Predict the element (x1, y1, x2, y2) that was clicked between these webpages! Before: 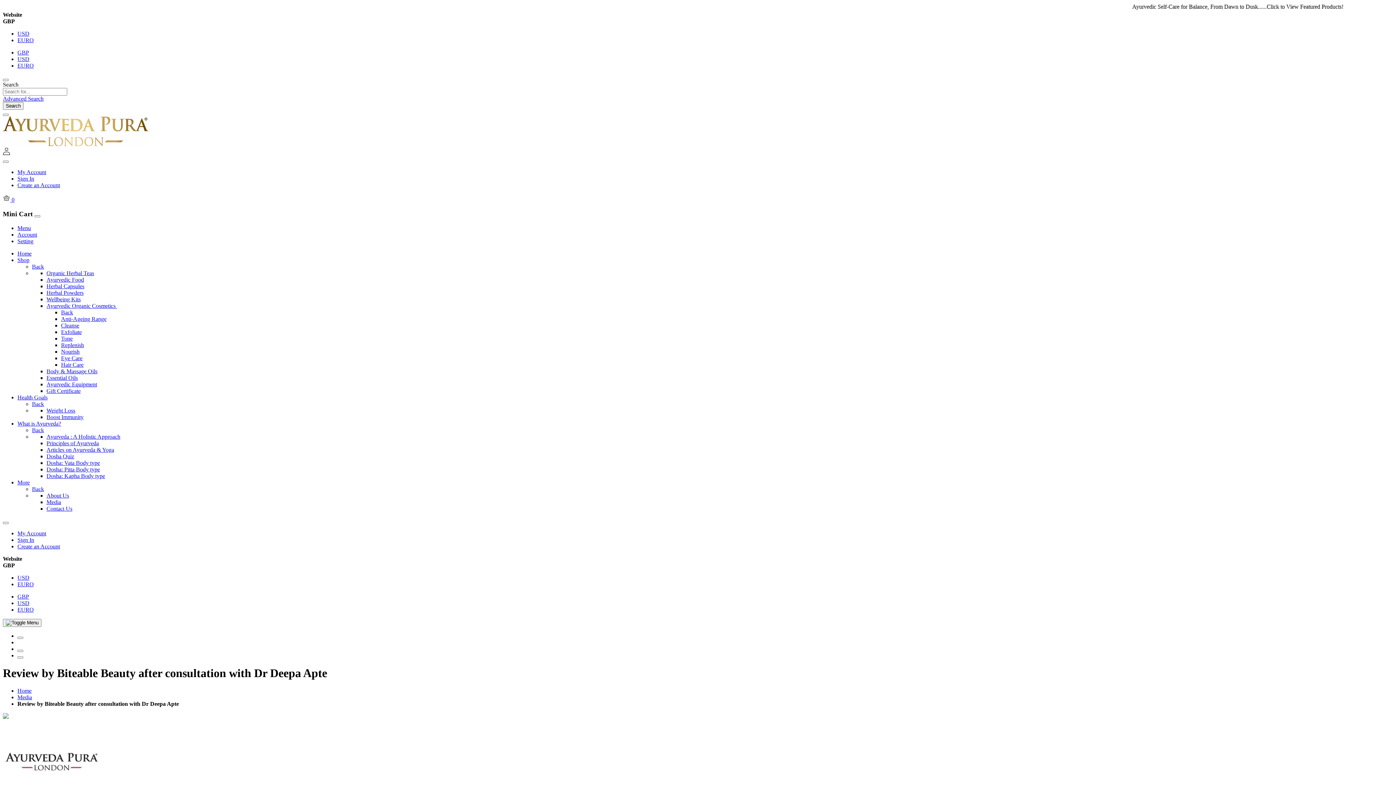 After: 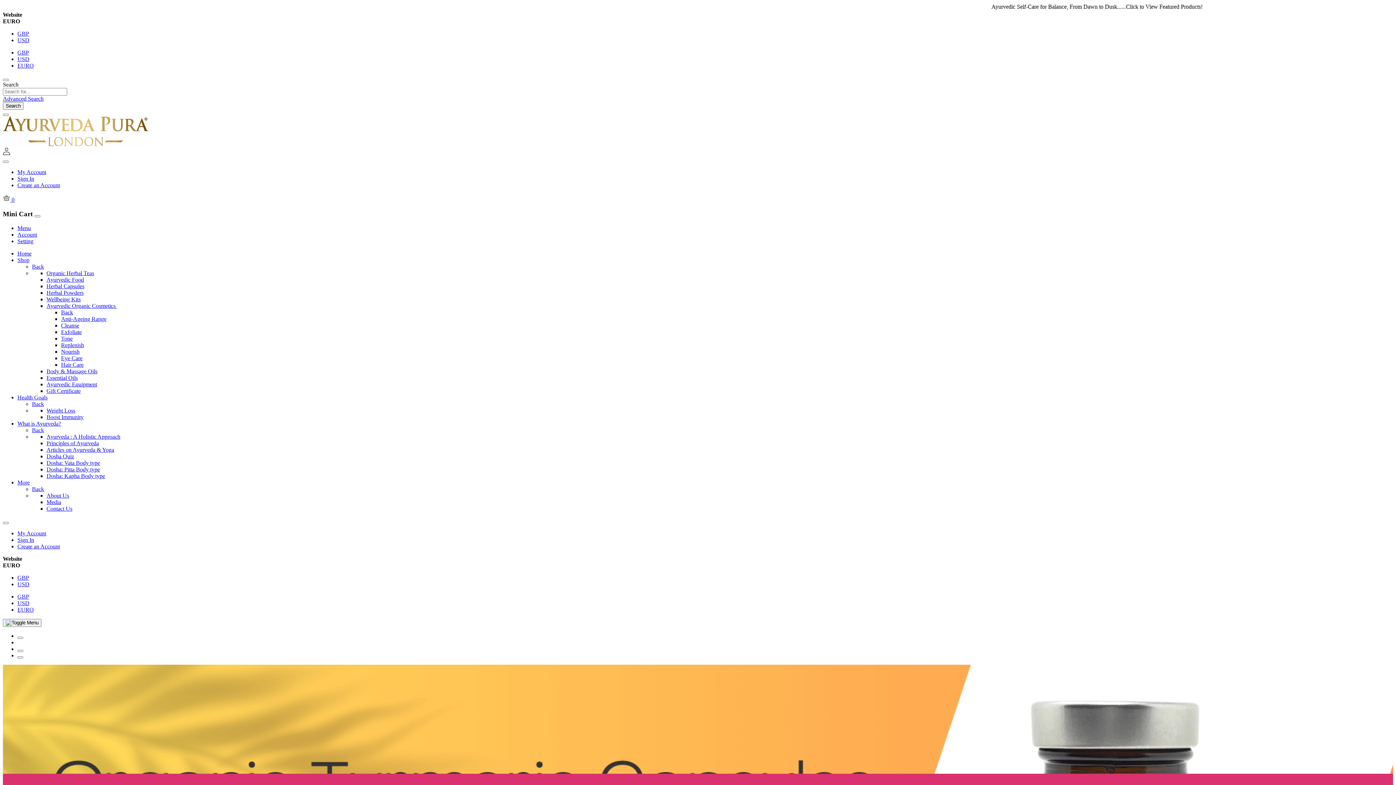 Action: label: EURO bbox: (17, 606, 33, 612)